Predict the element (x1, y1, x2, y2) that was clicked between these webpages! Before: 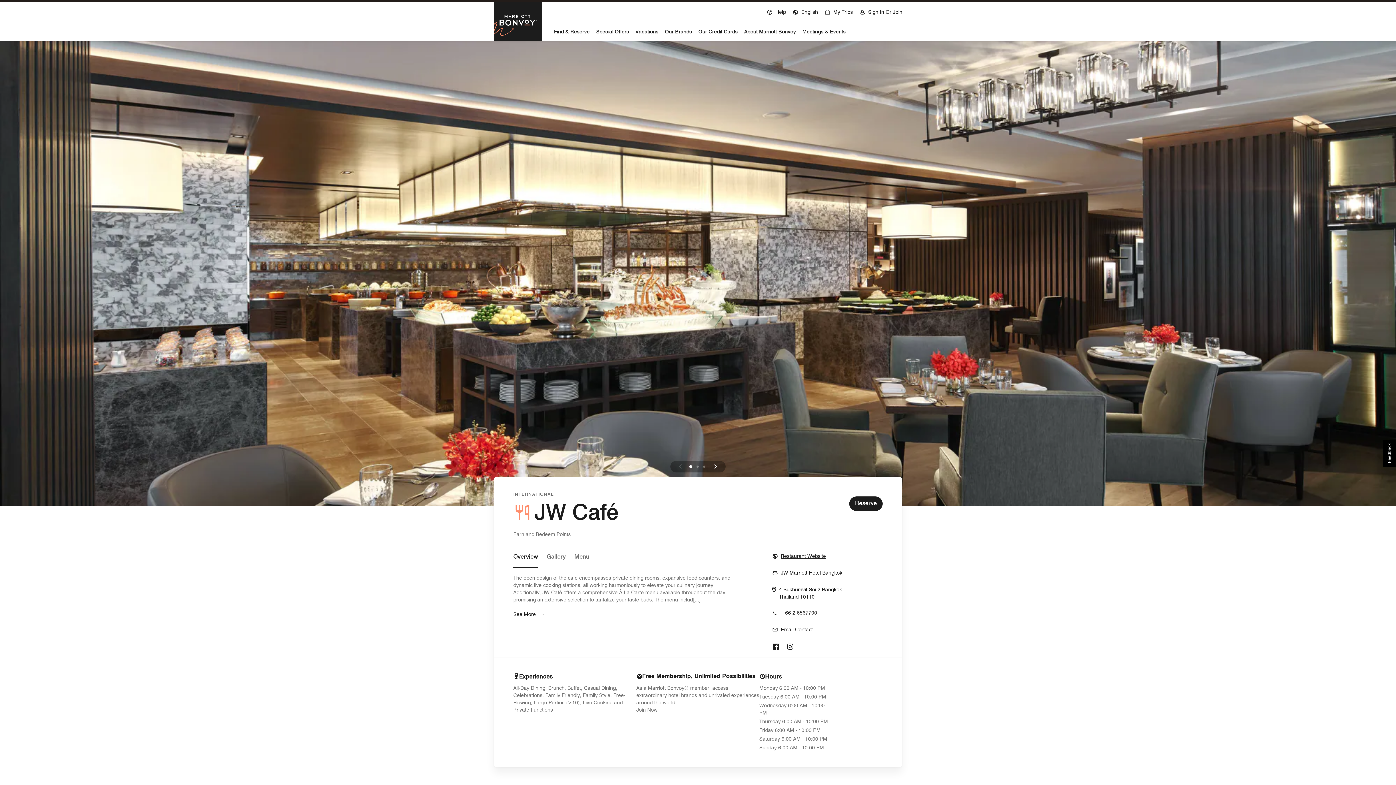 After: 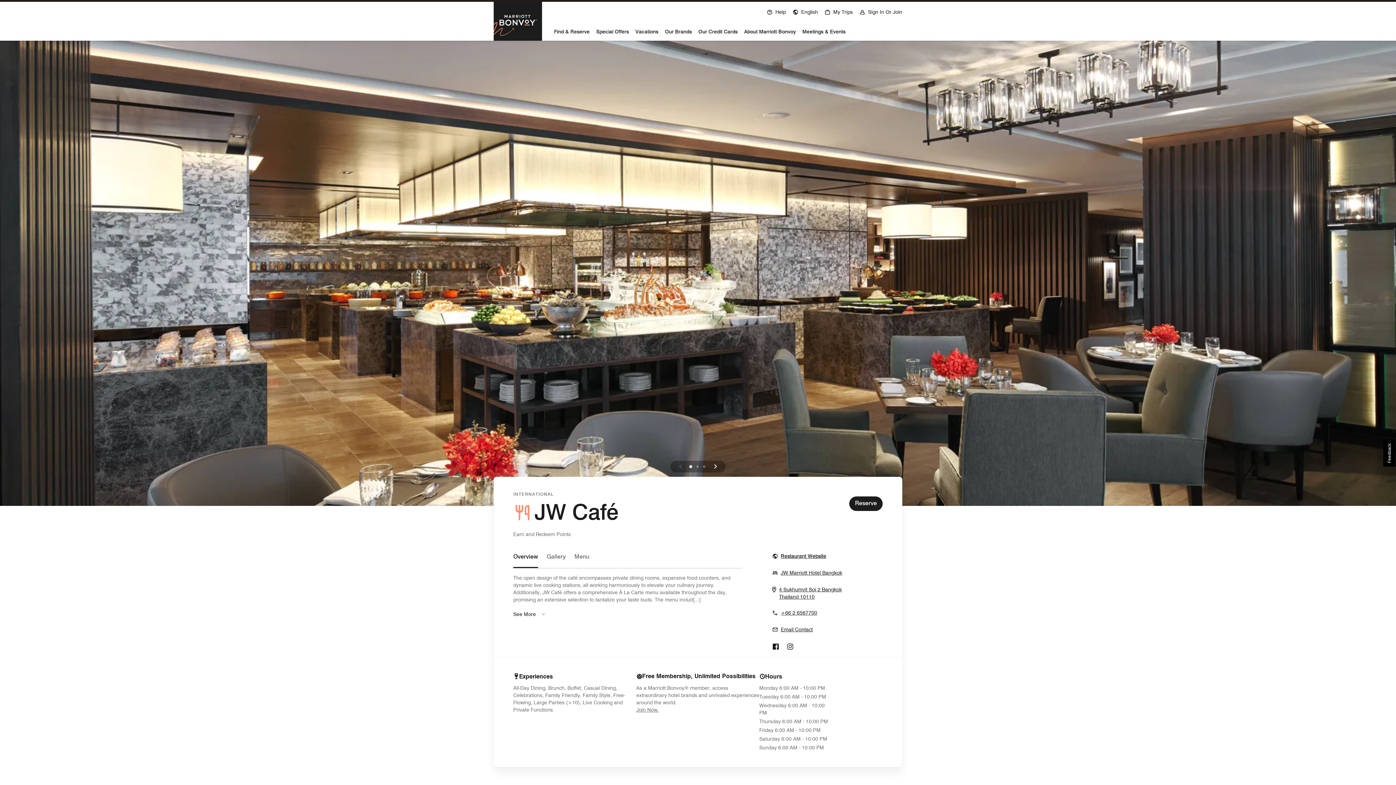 Action: bbox: (781, 552, 826, 560) label: opens in new window